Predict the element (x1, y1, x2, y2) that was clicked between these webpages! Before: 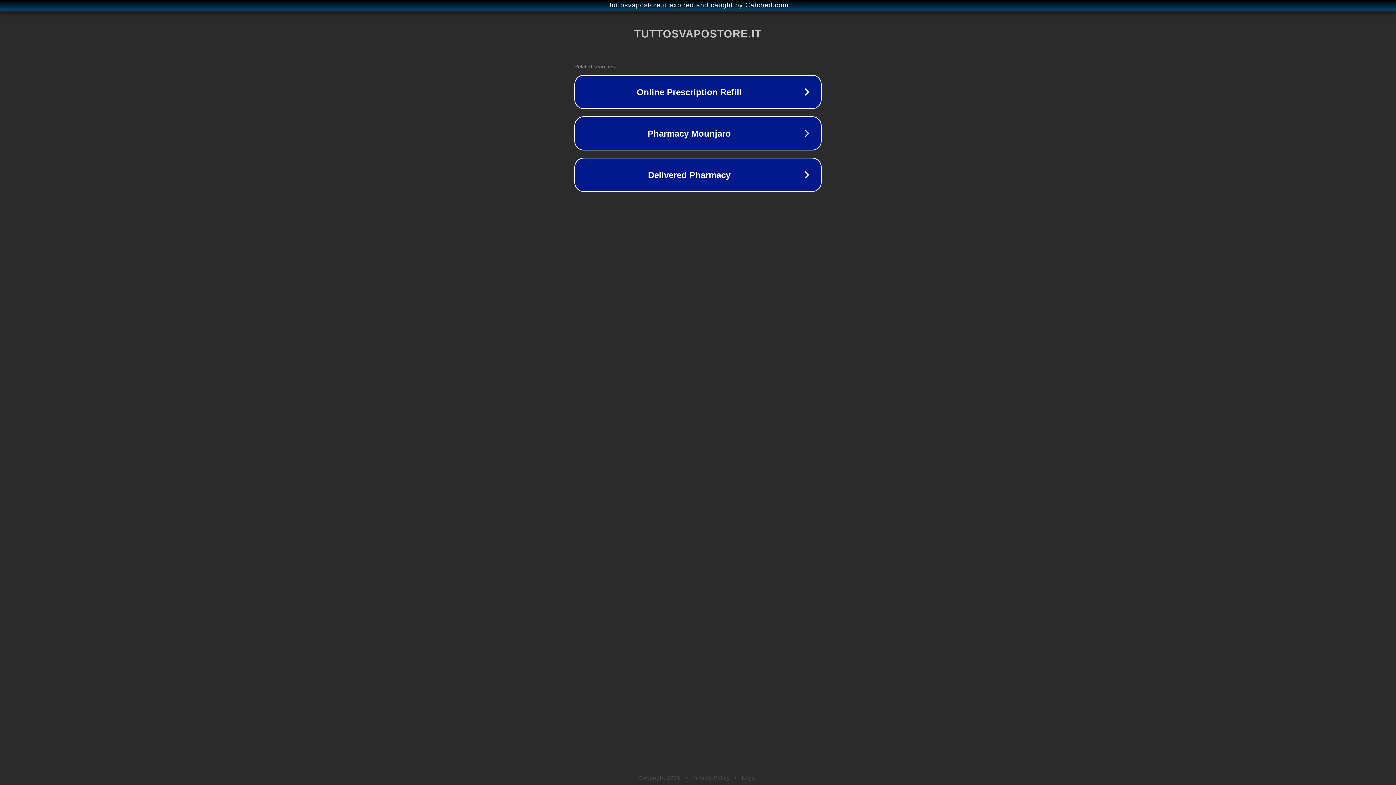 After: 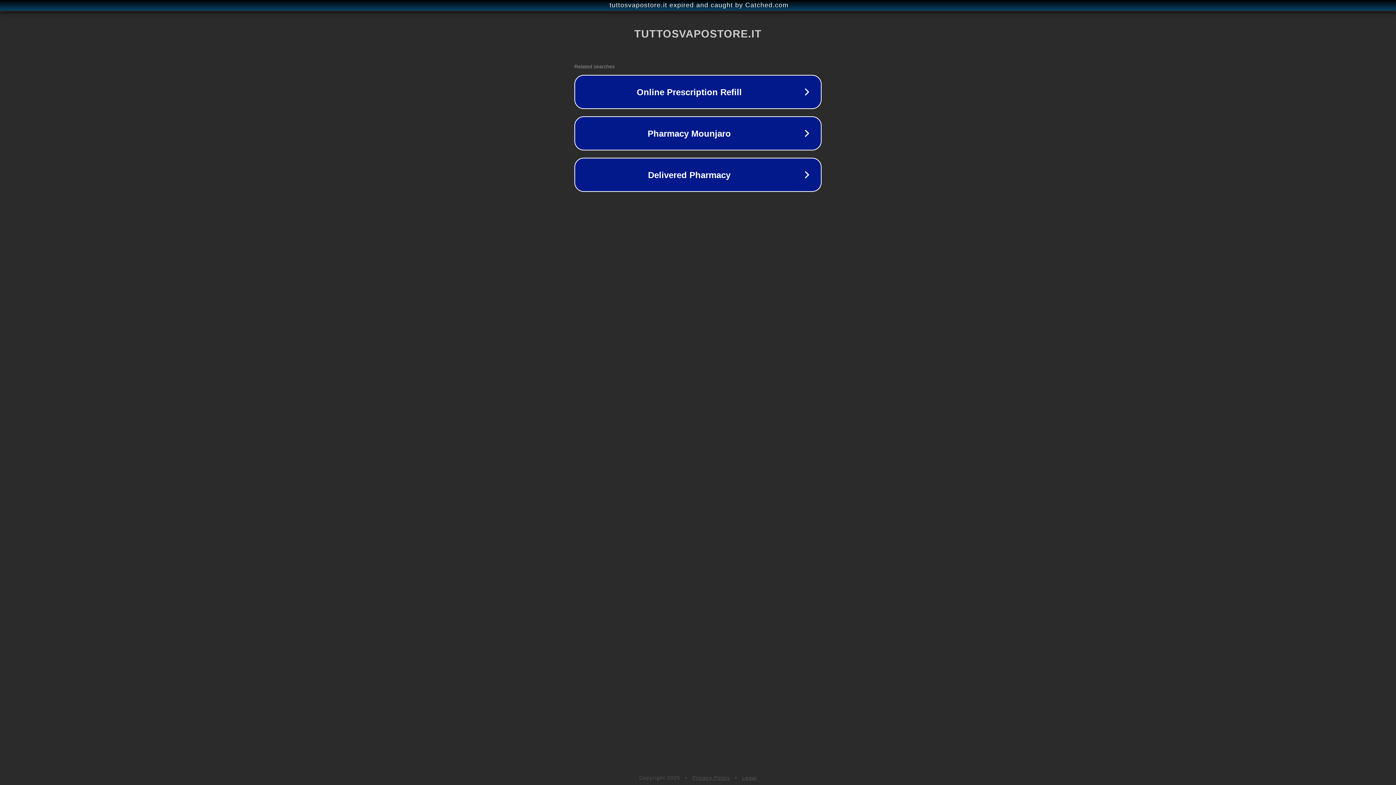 Action: label: Legal bbox: (742, 775, 757, 781)